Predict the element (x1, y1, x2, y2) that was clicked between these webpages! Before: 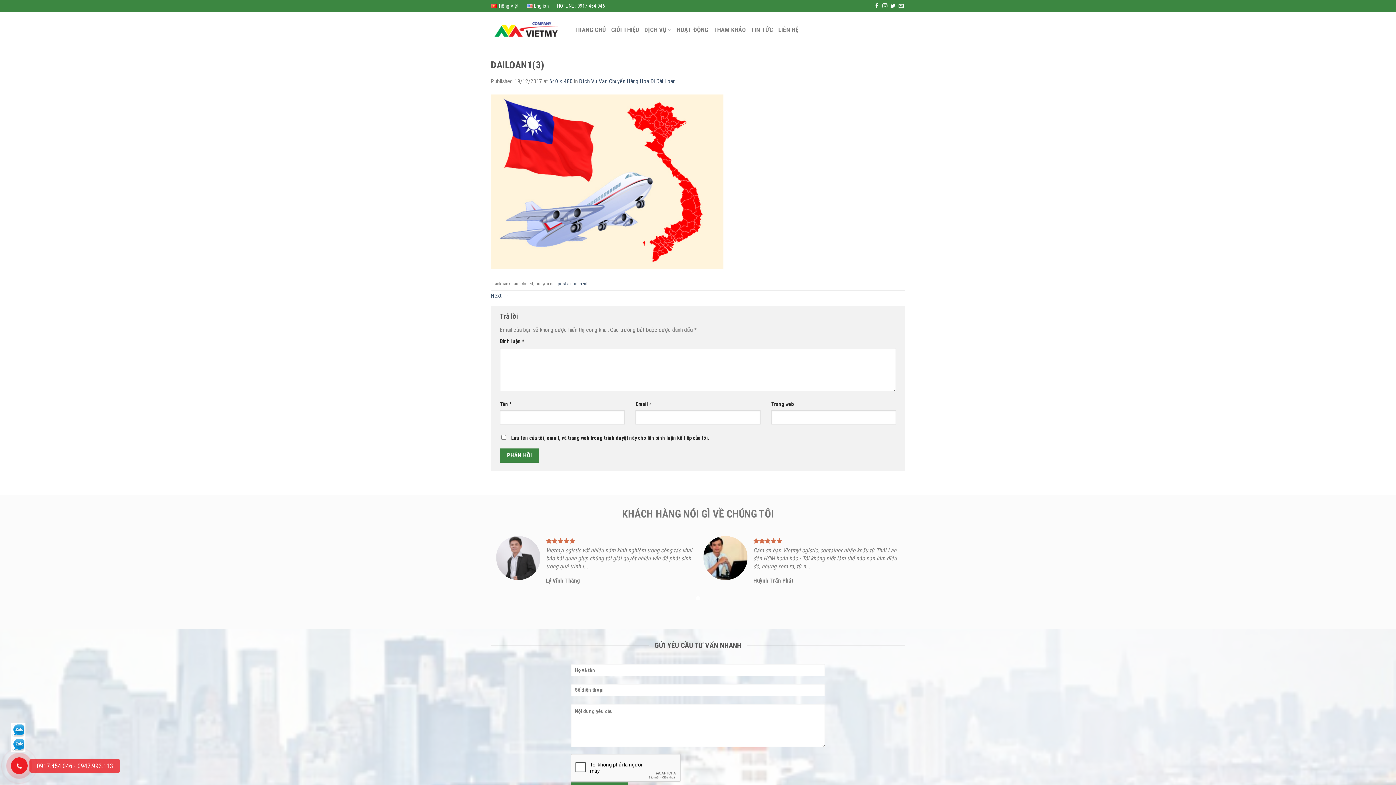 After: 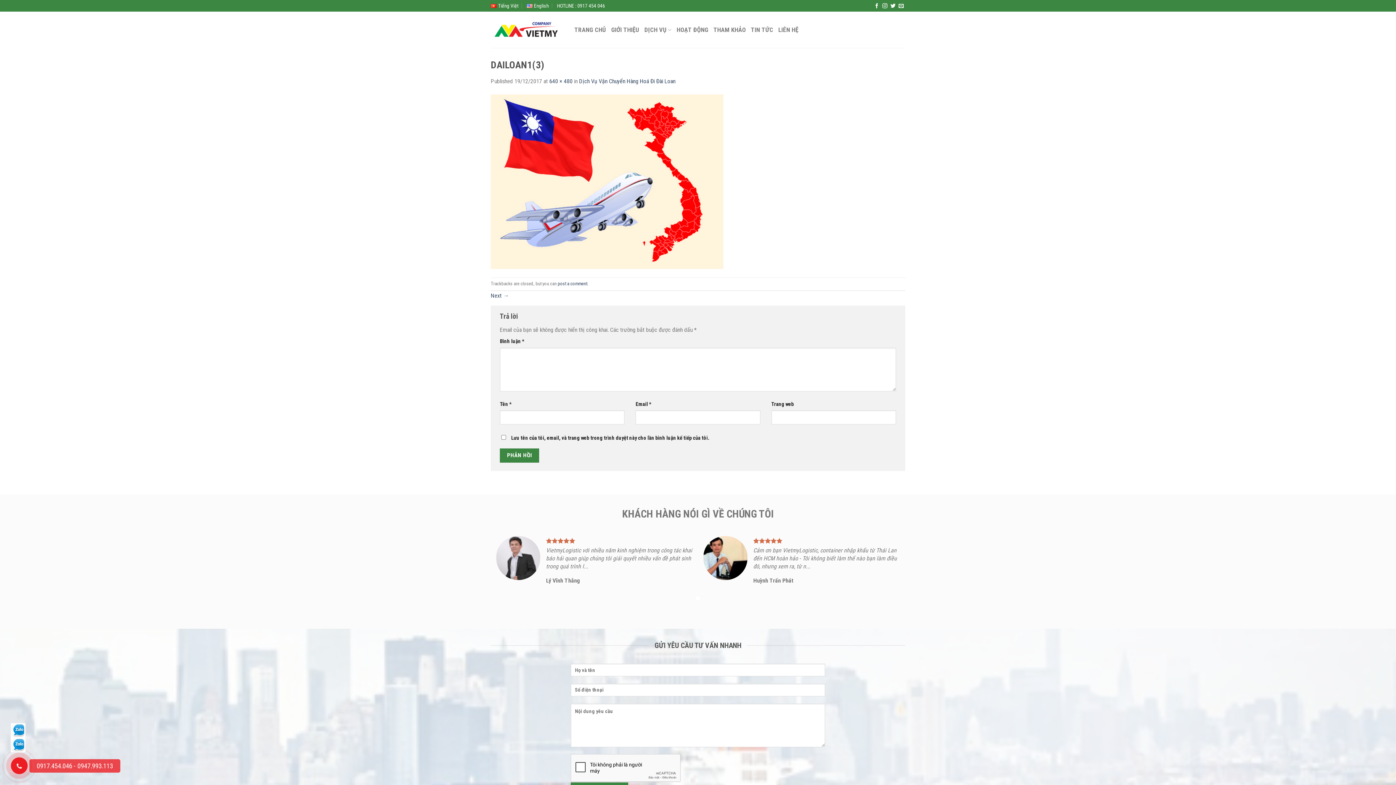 Action: bbox: (10, 726, 25, 733)